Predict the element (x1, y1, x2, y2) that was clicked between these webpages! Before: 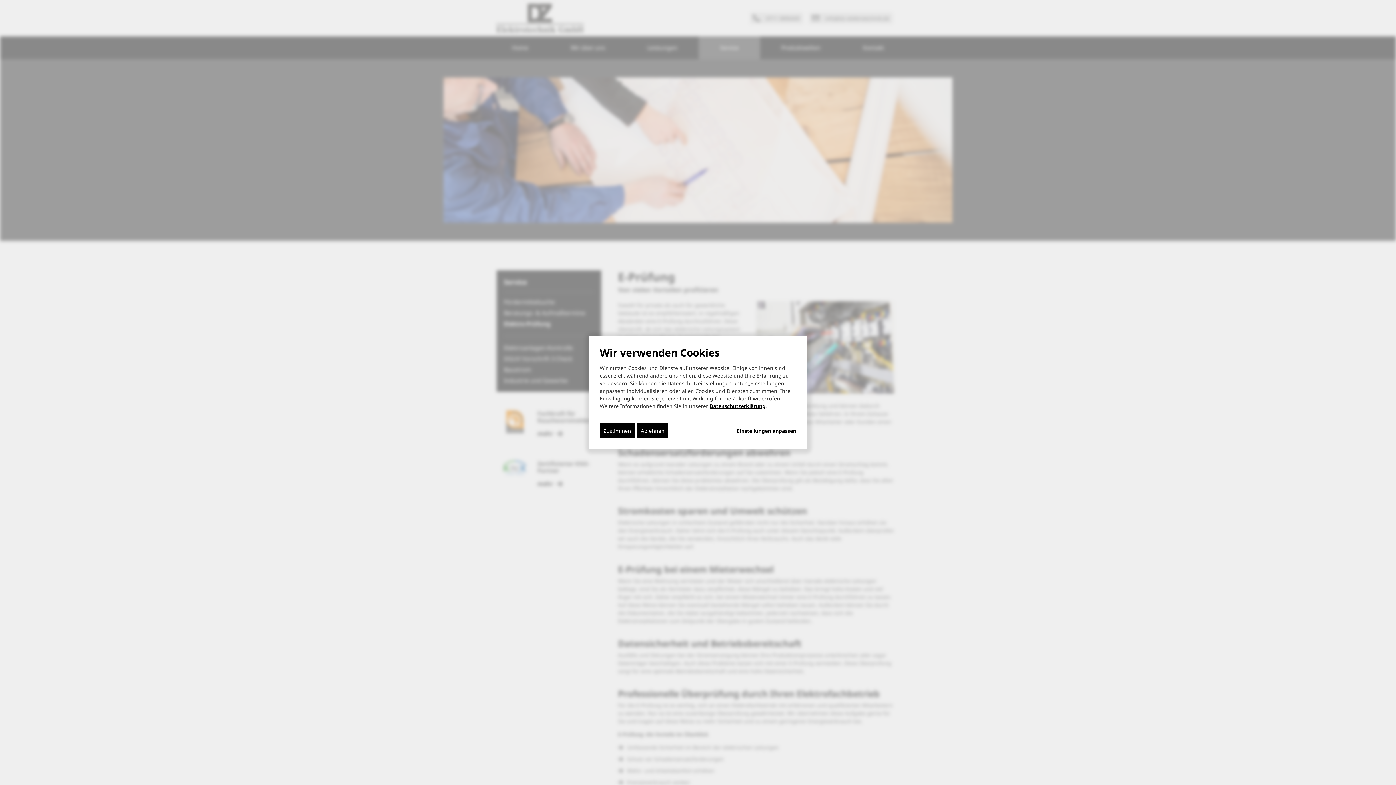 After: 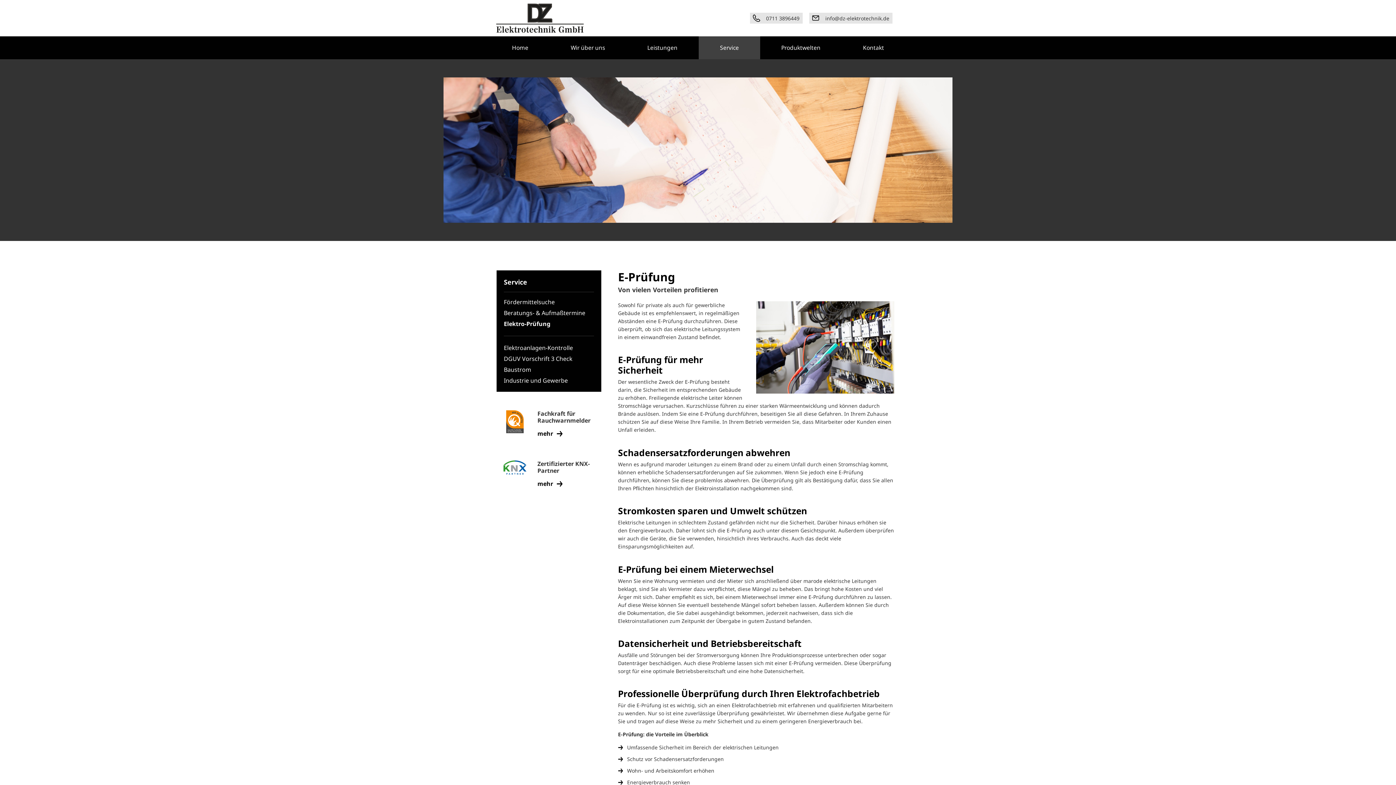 Action: label: Ablehnen bbox: (637, 423, 668, 438)